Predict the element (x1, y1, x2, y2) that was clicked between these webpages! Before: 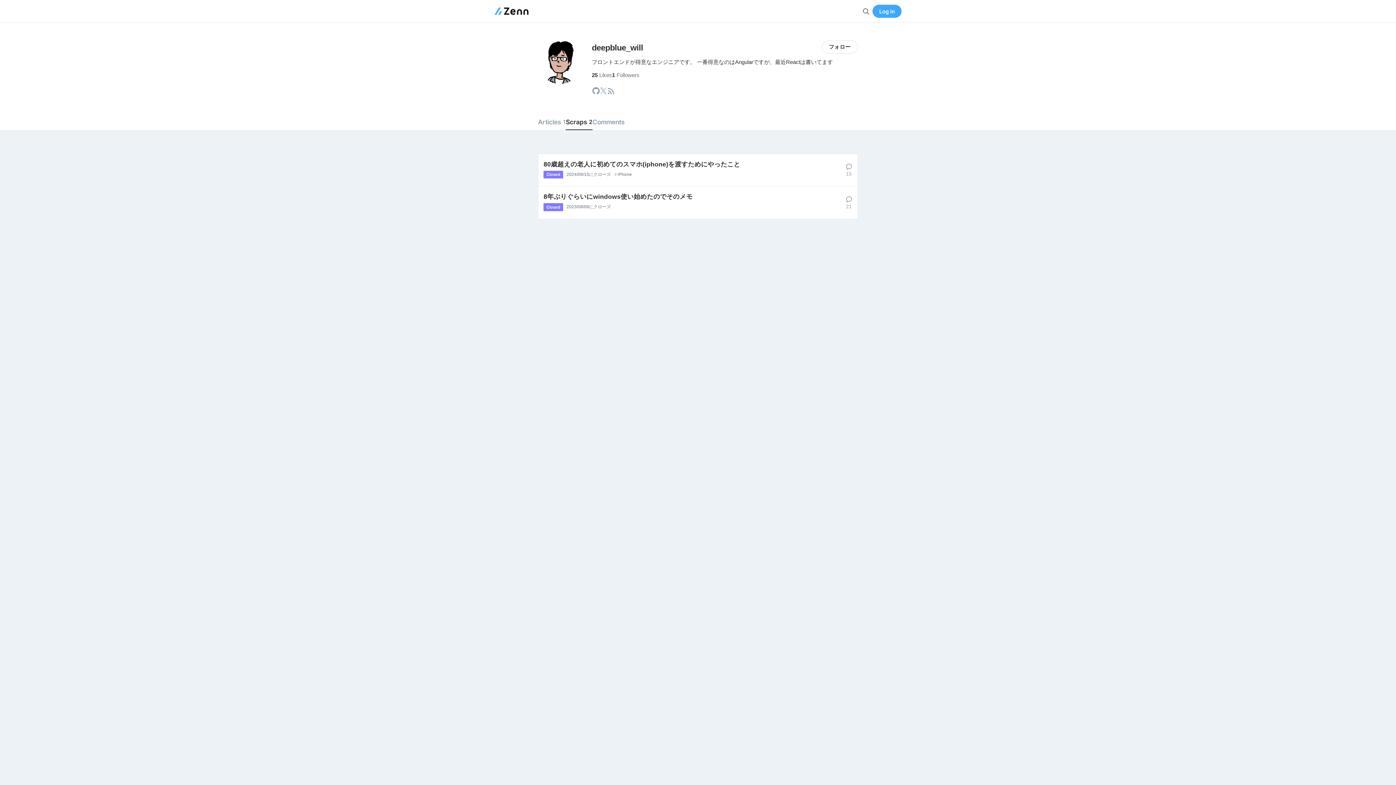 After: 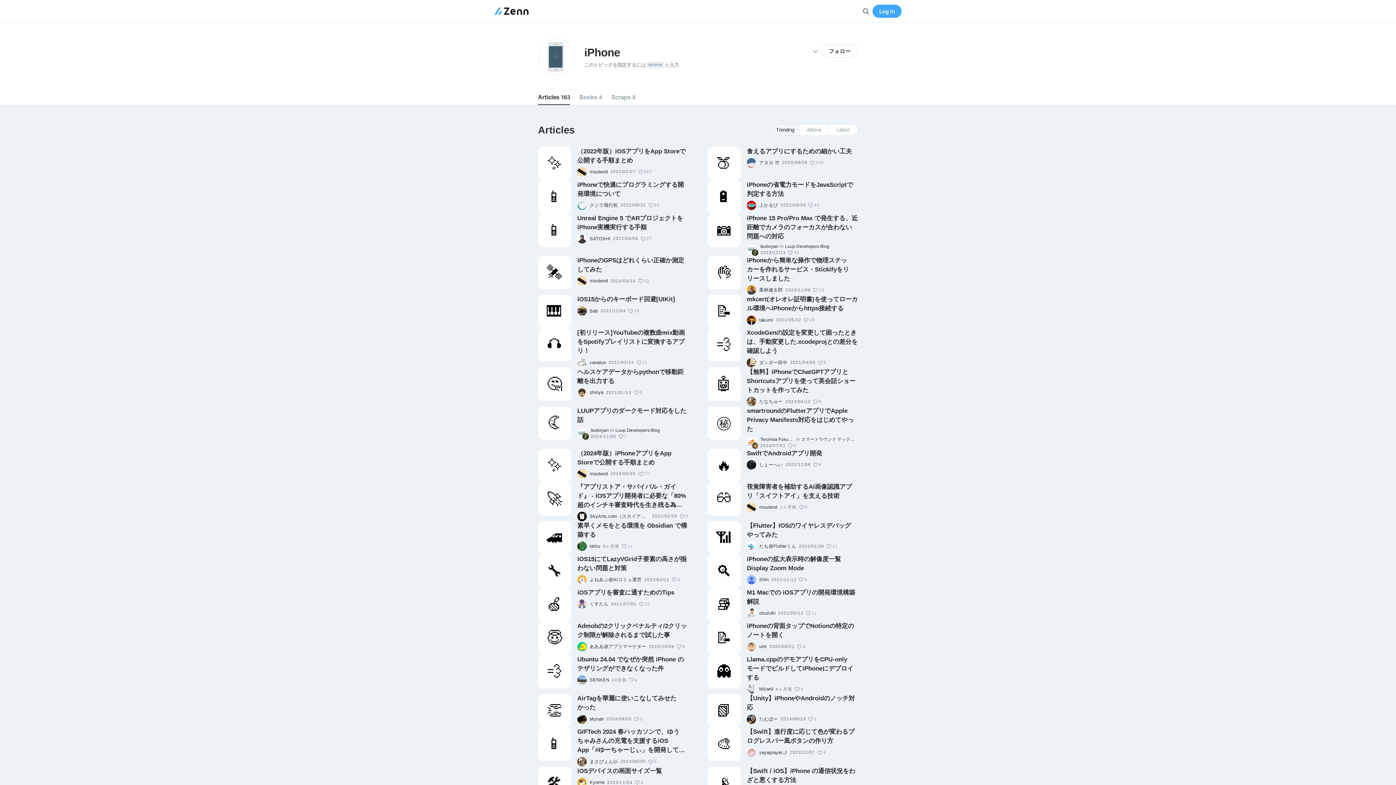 Action: bbox: (614, 171, 631, 177) label: #
iPhone